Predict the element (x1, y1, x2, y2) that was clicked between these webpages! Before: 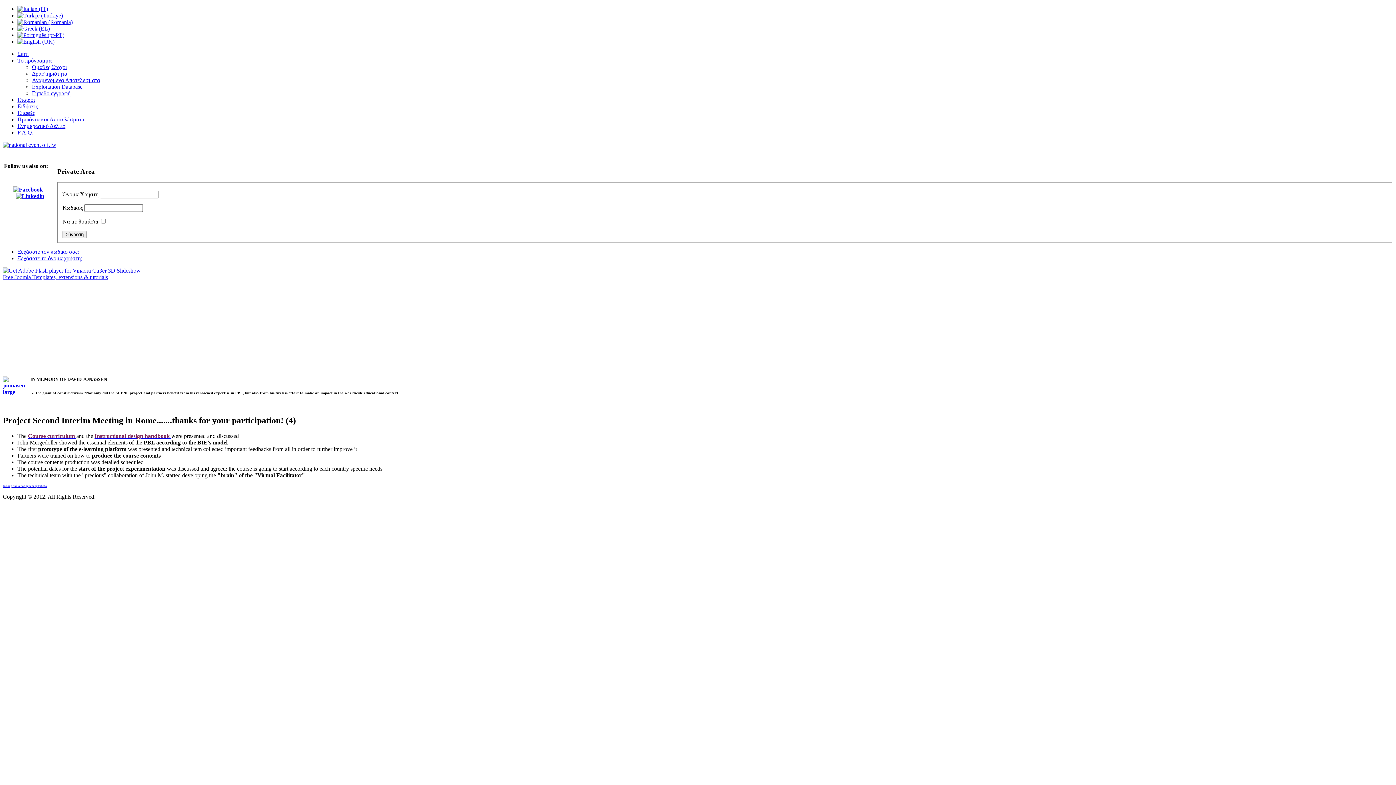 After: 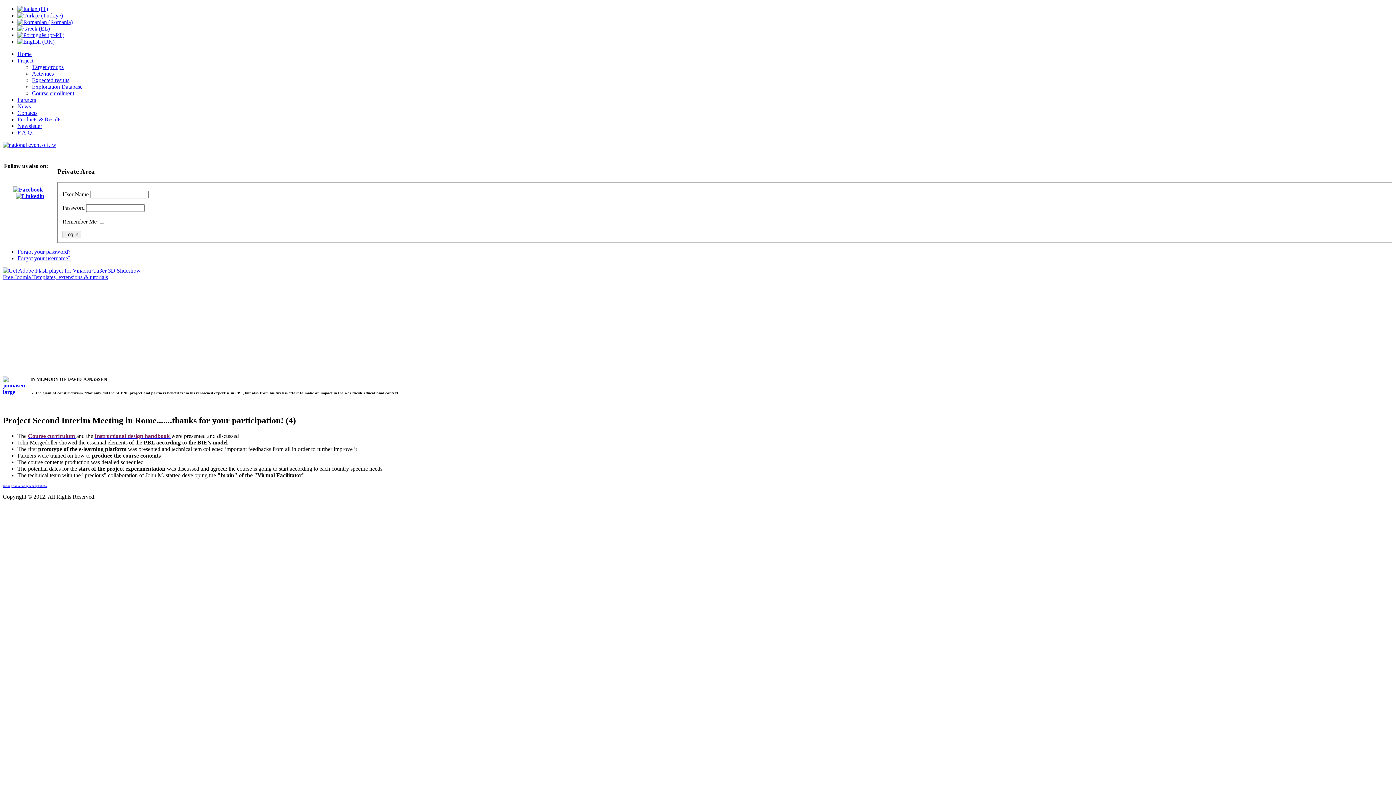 Action: bbox: (17, 38, 54, 44)